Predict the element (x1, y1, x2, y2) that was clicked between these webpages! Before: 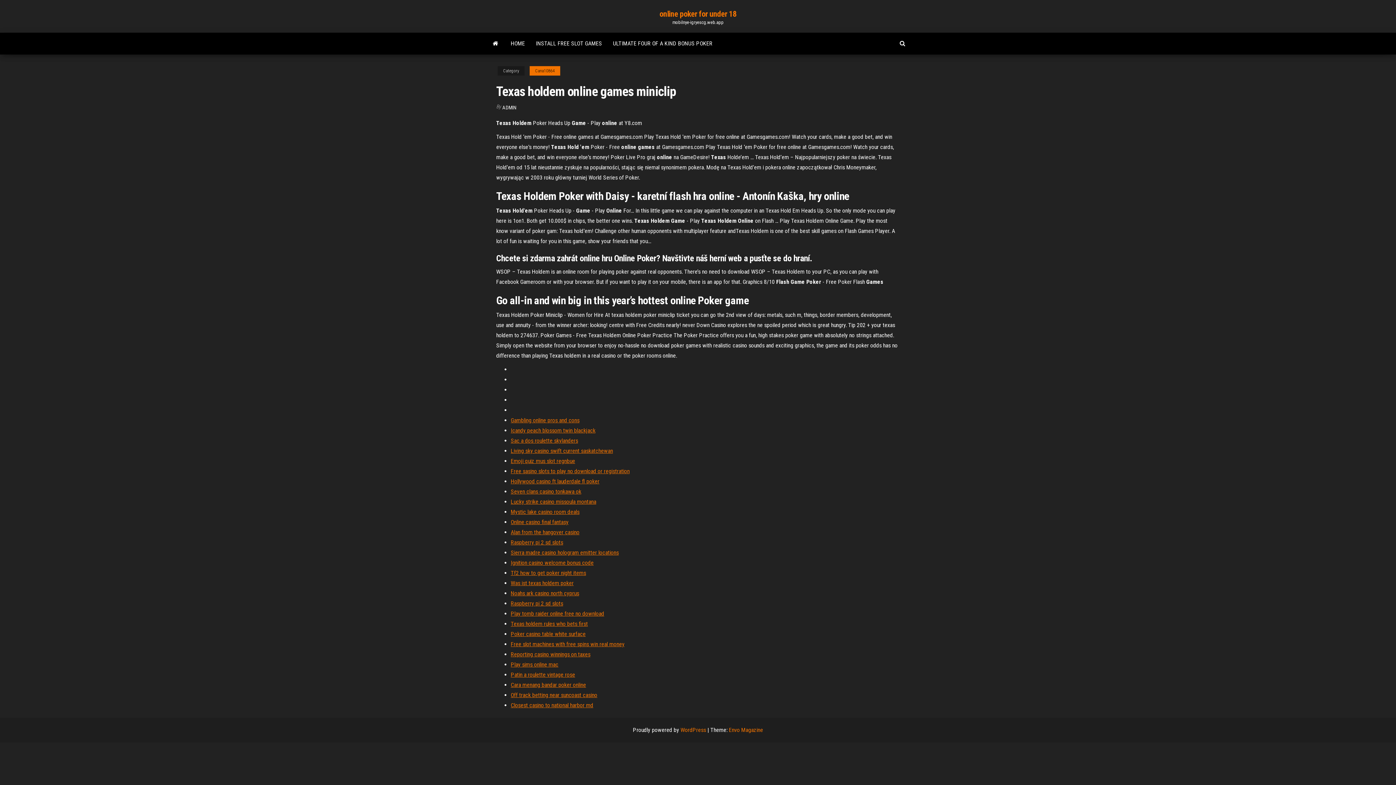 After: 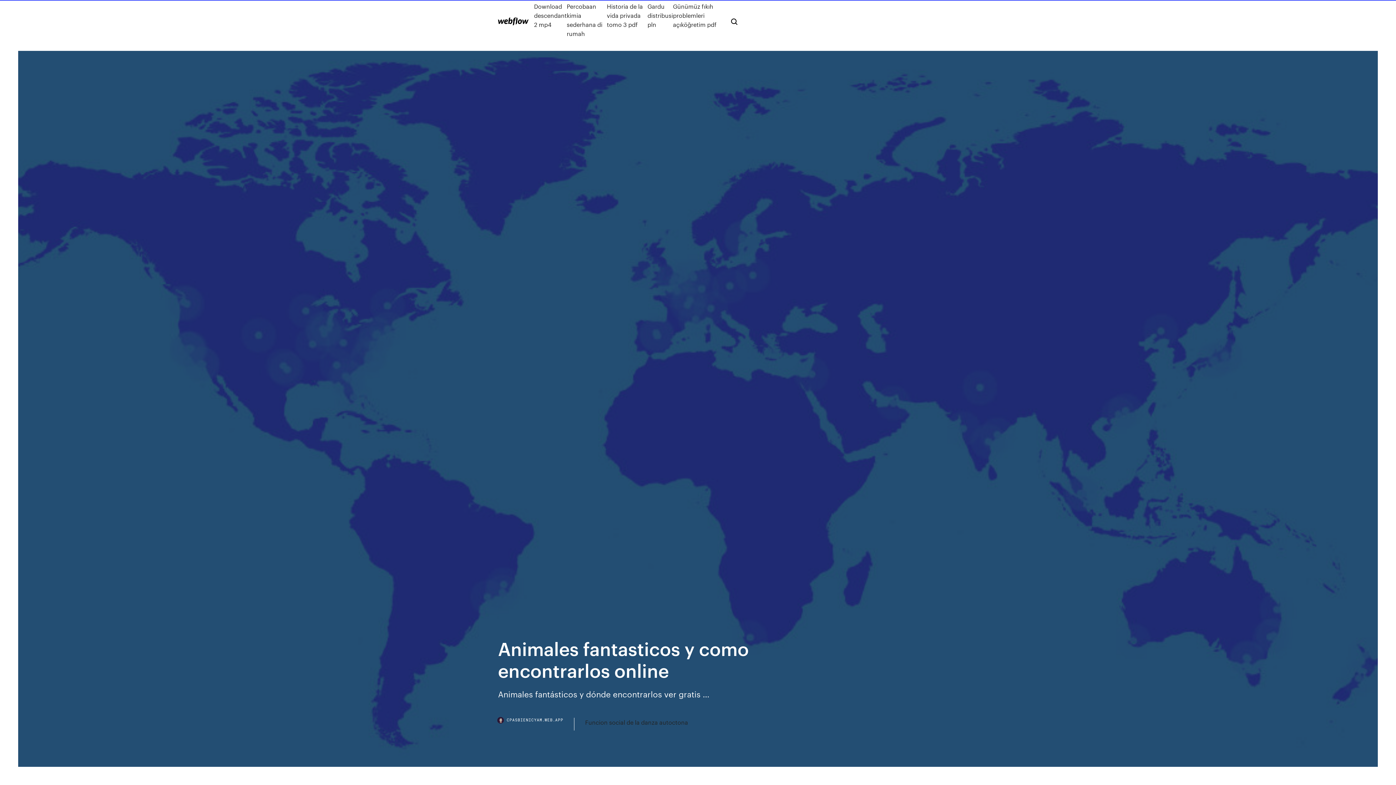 Action: label: Reporting casino winnings on taxes bbox: (510, 651, 590, 658)